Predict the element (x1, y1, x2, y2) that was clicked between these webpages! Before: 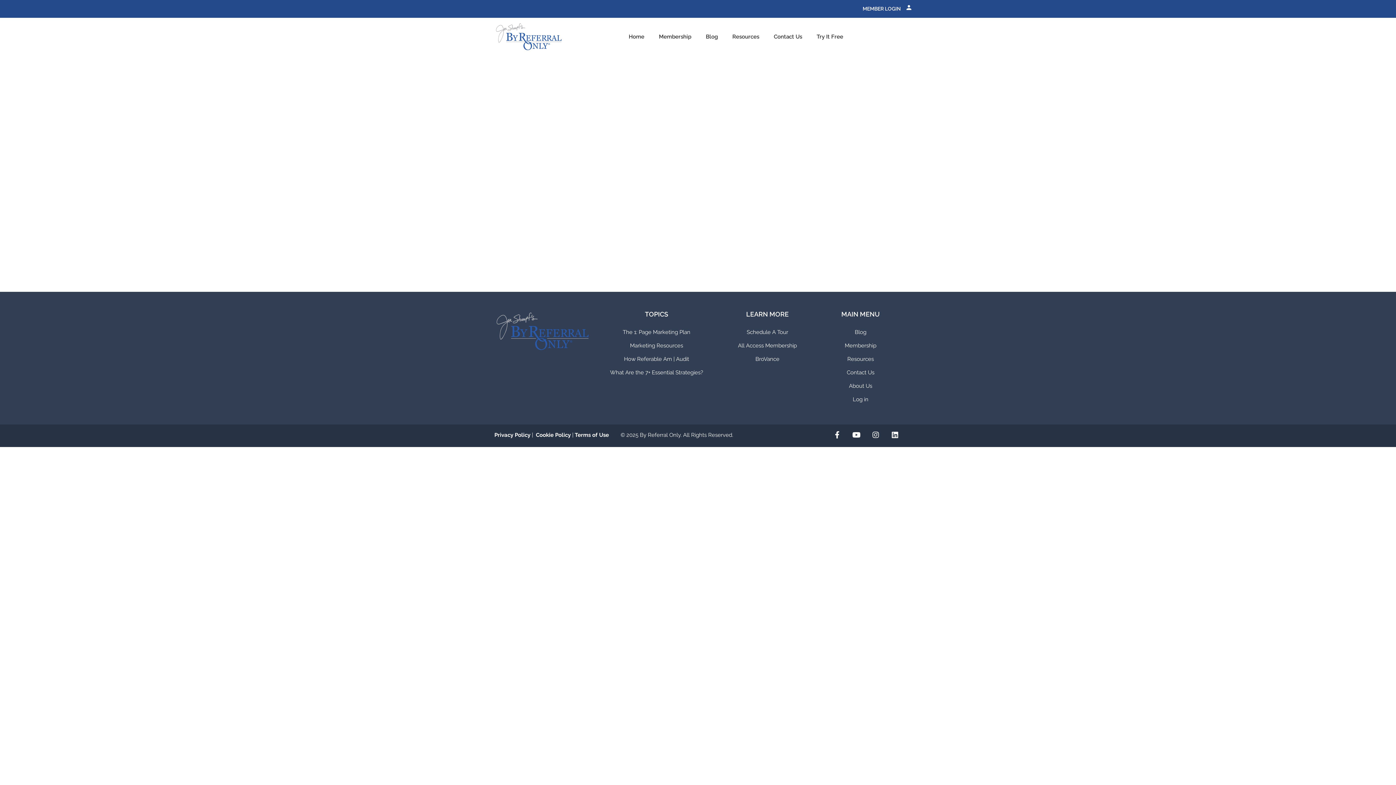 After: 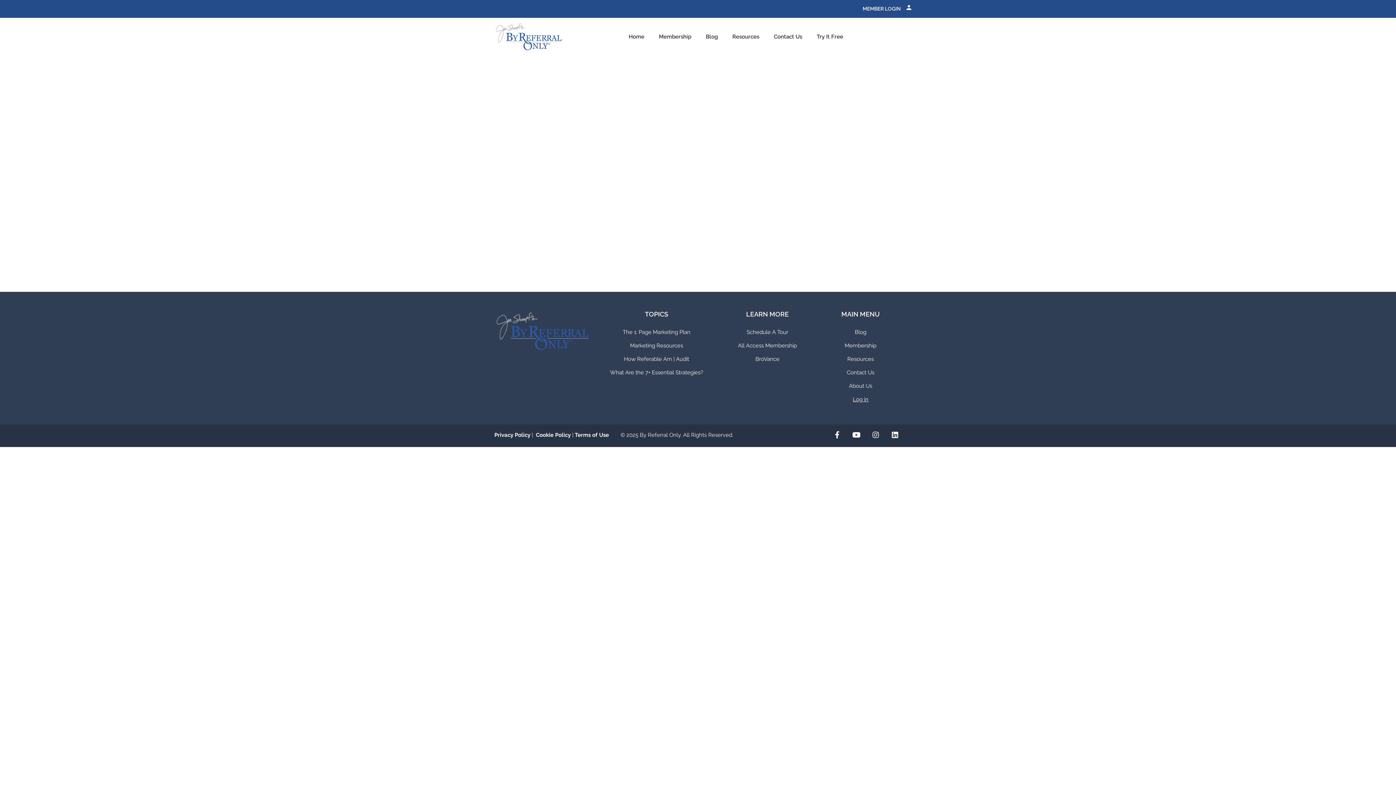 Action: bbox: (820, 392, 901, 406) label: Log in